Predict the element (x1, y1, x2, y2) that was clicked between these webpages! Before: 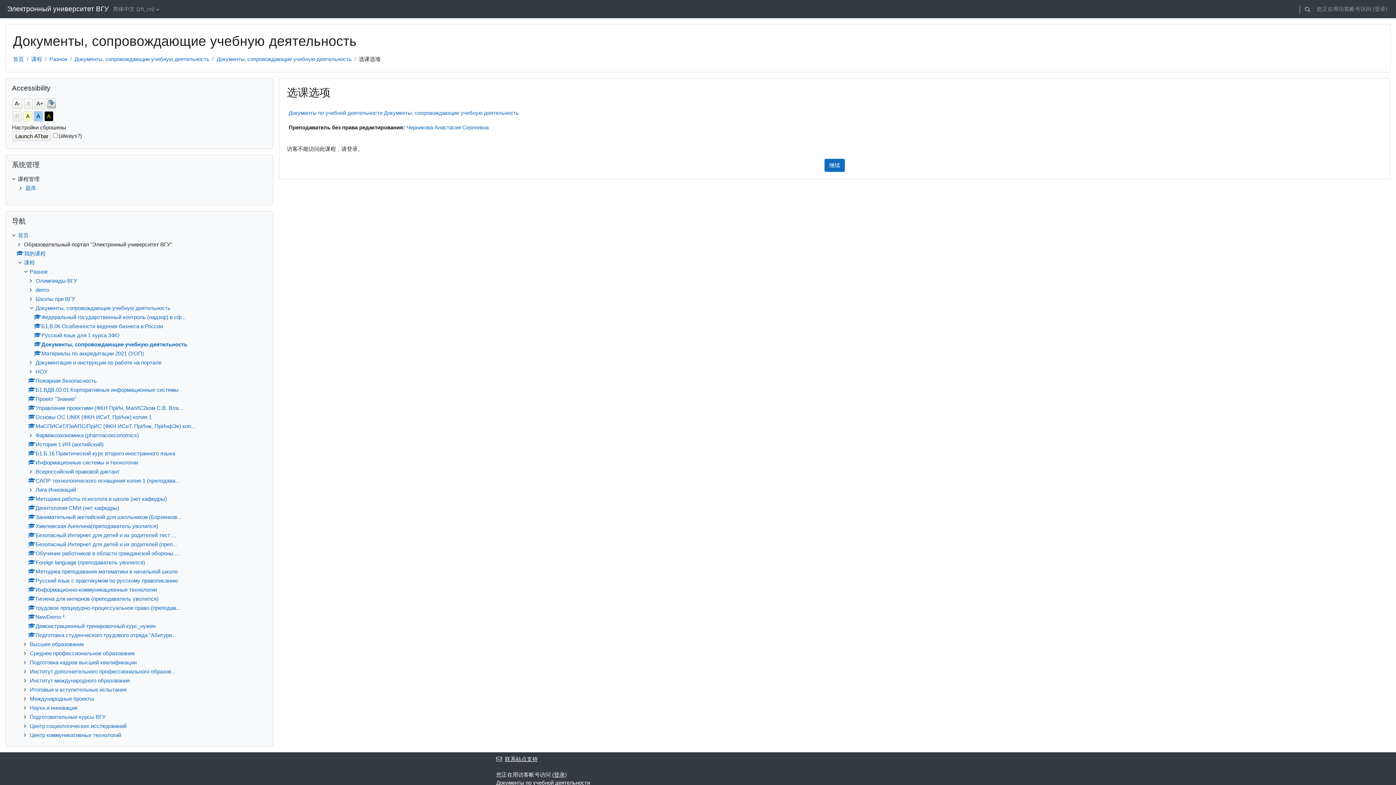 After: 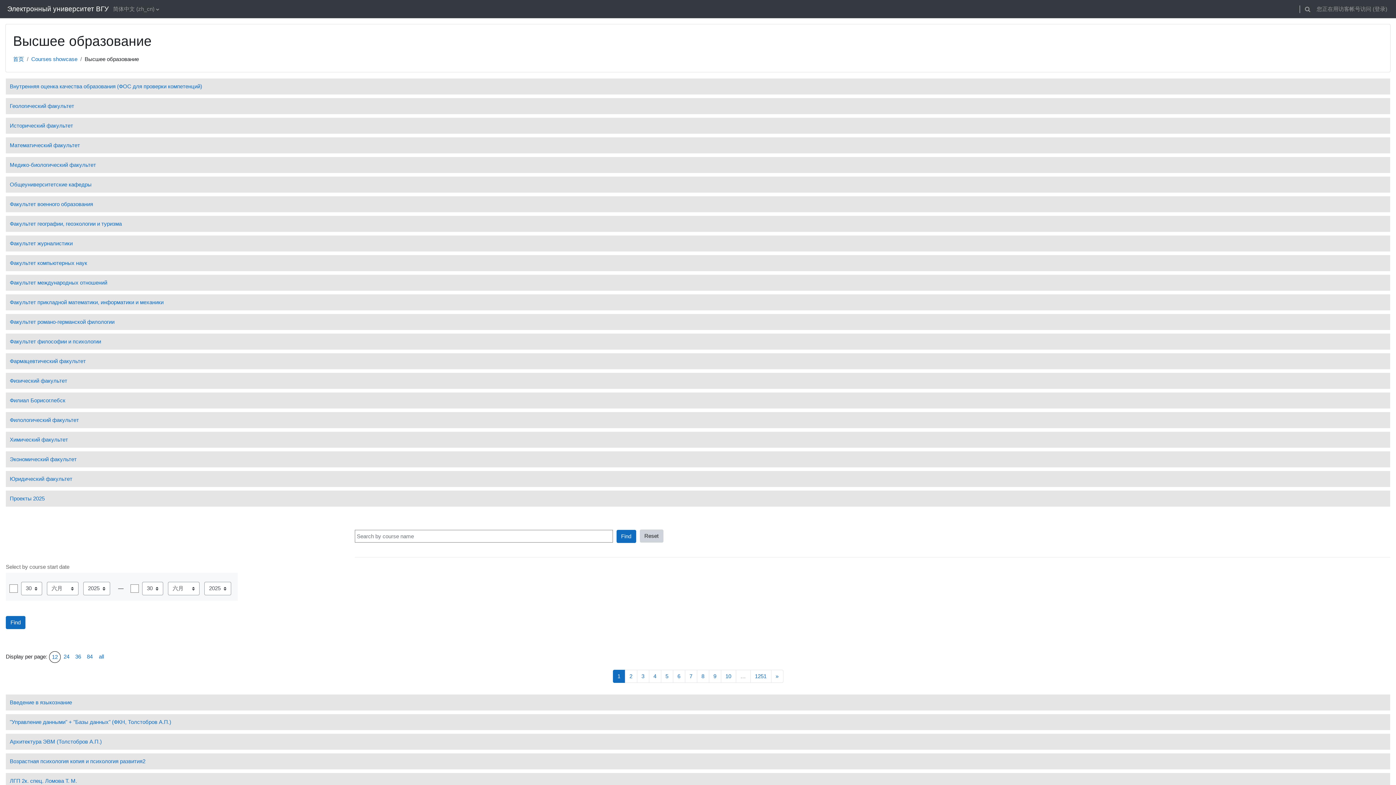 Action: label: Высшее образование bbox: (29, 641, 84, 647)